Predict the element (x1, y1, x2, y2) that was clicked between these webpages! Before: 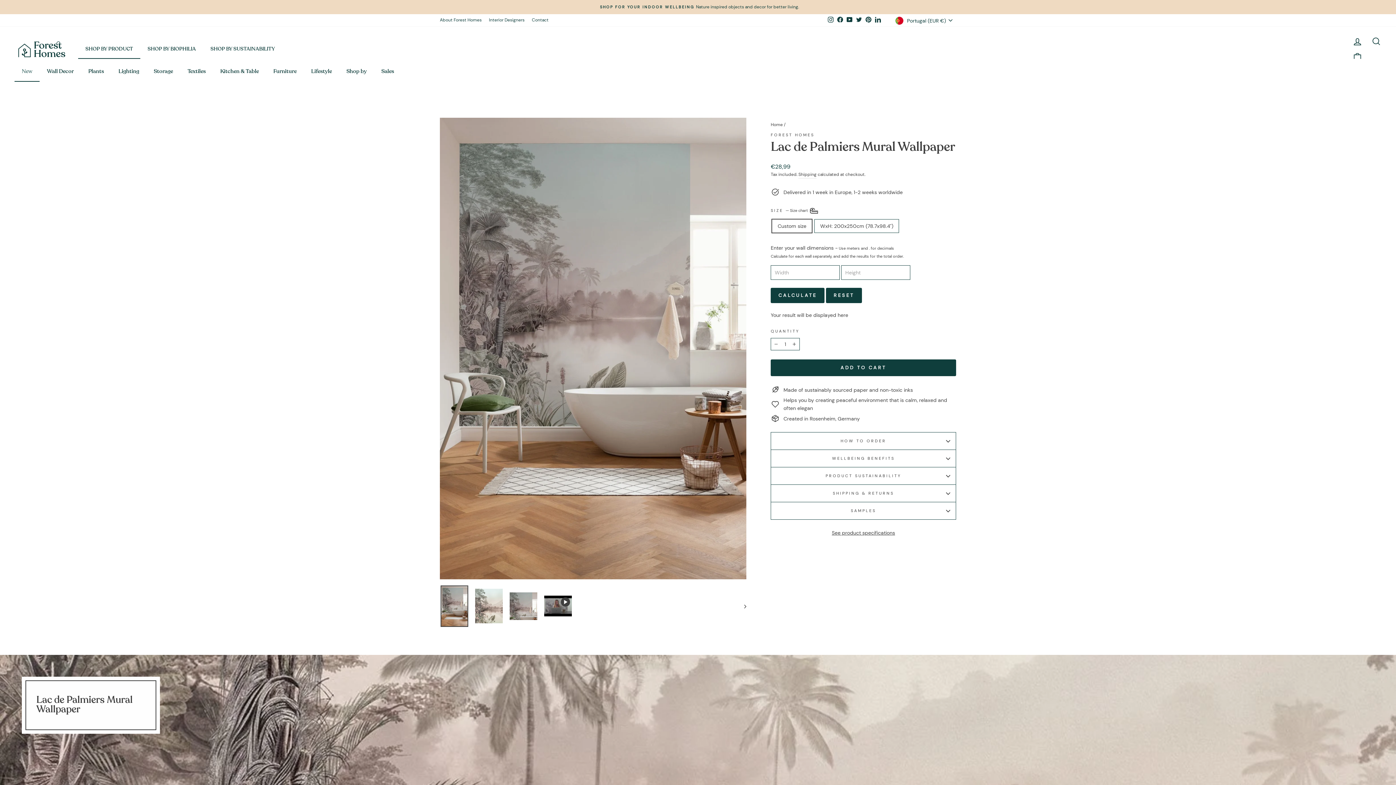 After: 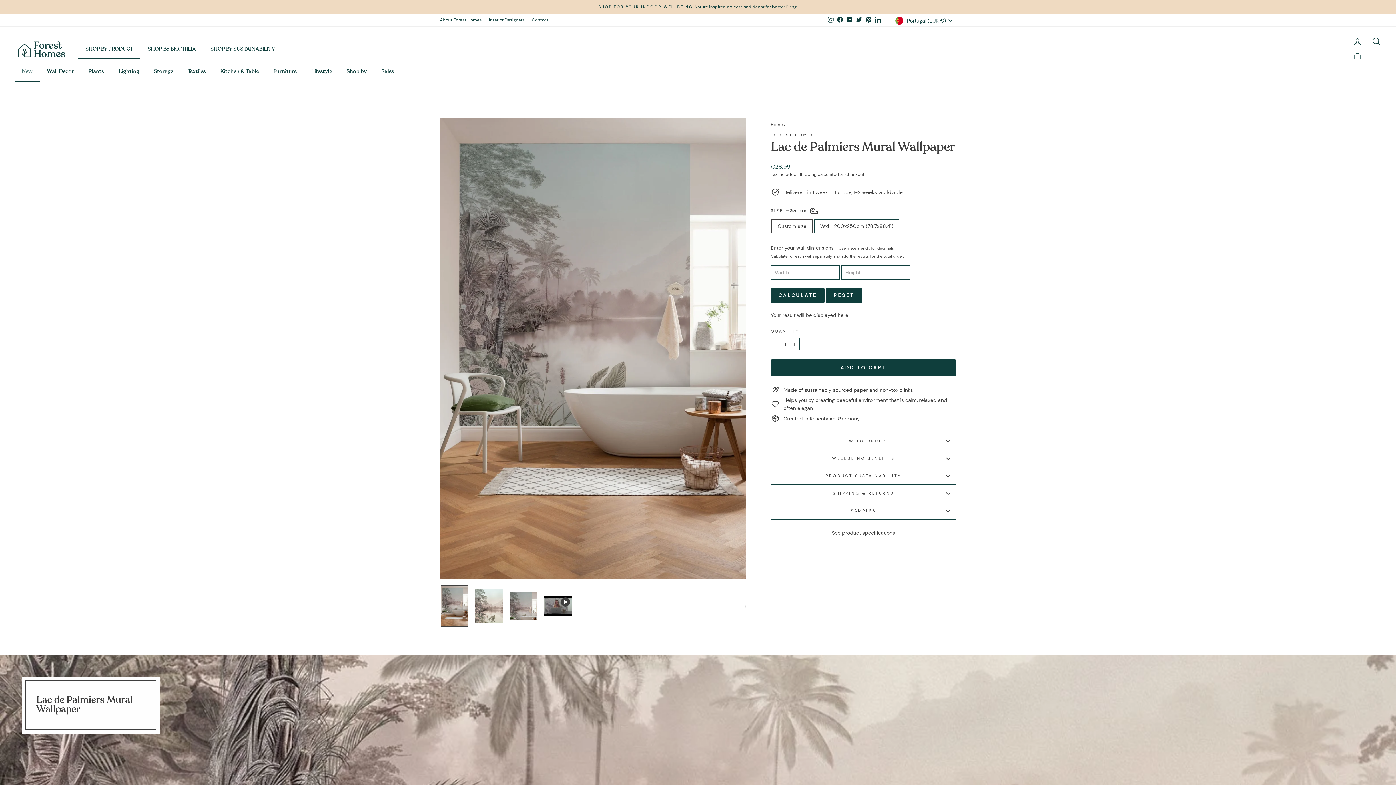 Action: label: Pinterest bbox: (863, 15, 873, 25)